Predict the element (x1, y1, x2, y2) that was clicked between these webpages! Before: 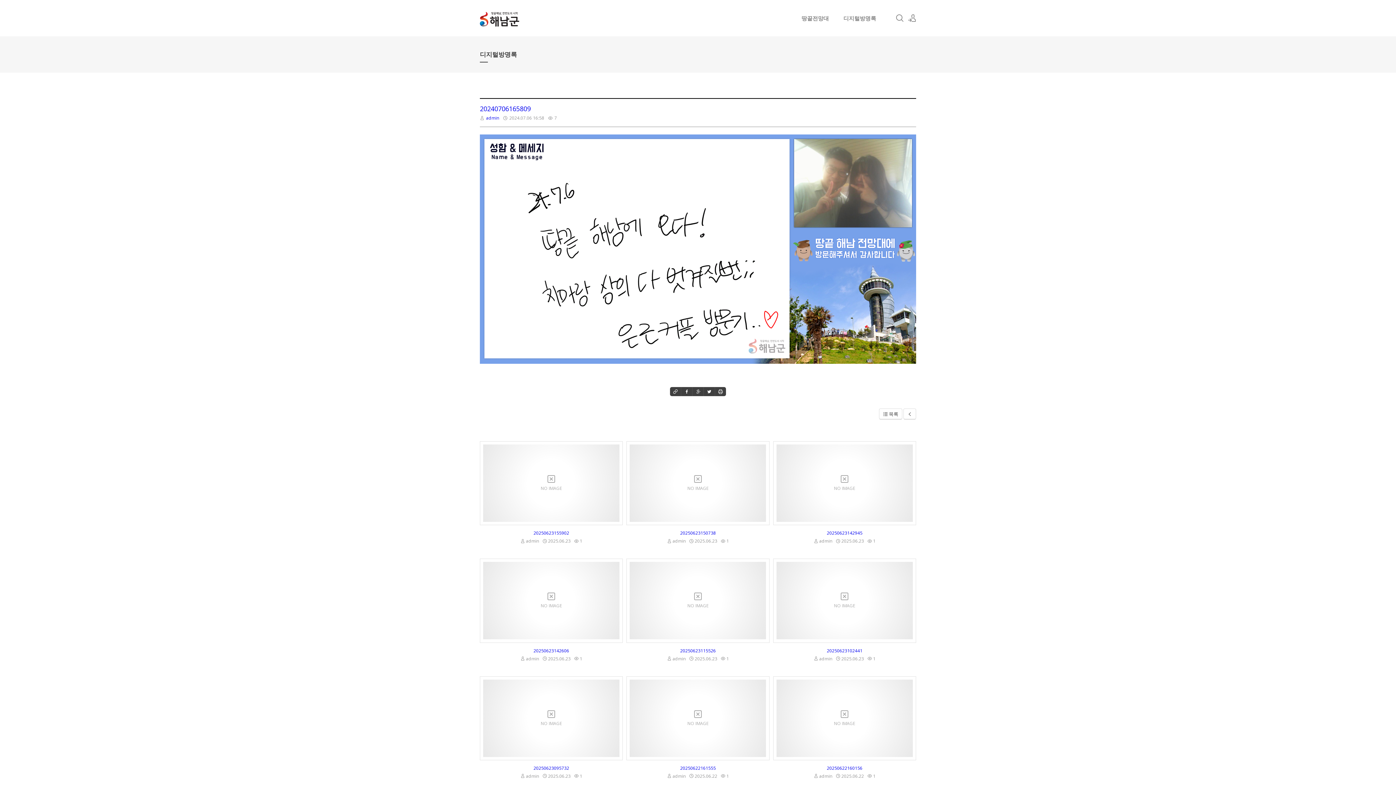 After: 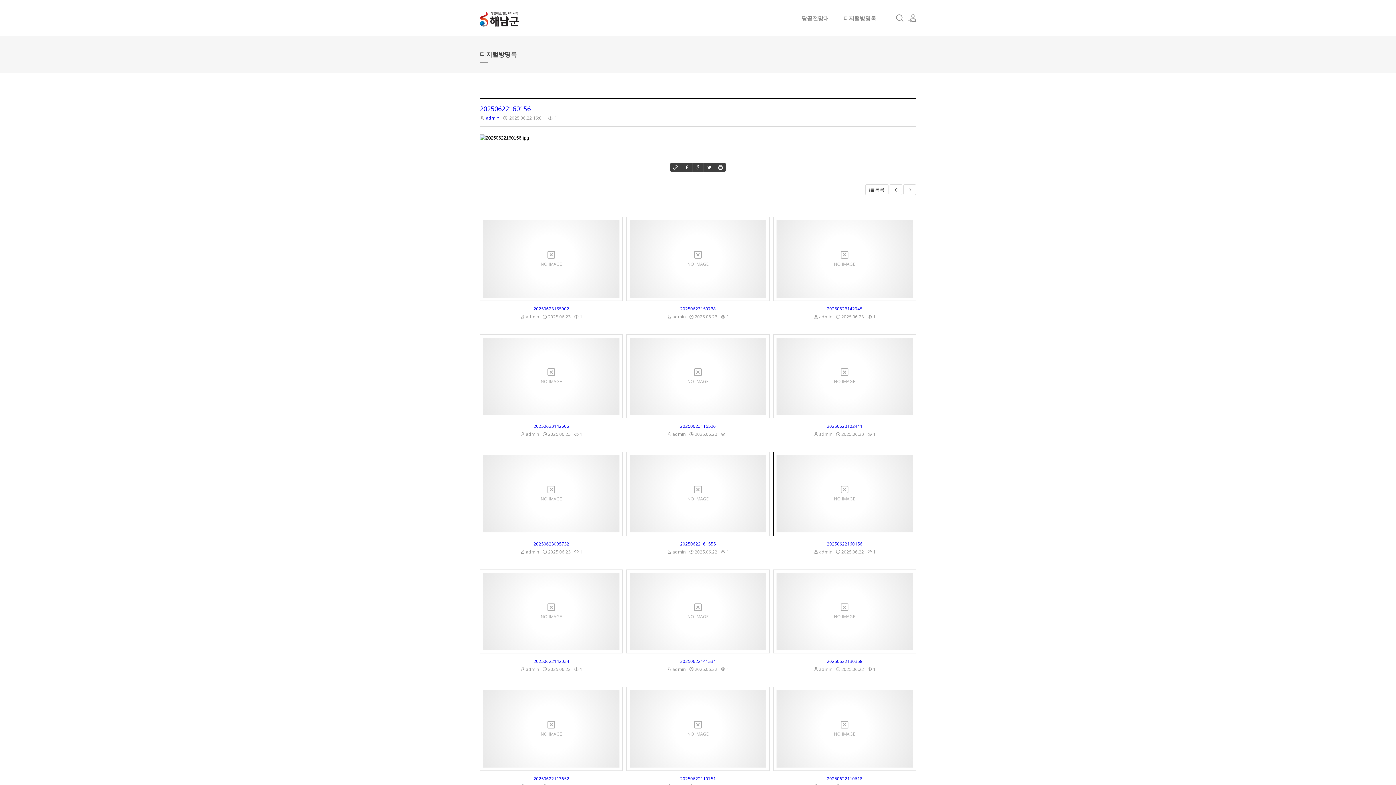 Action: bbox: (773, 765, 916, 771) label: 20250622160156